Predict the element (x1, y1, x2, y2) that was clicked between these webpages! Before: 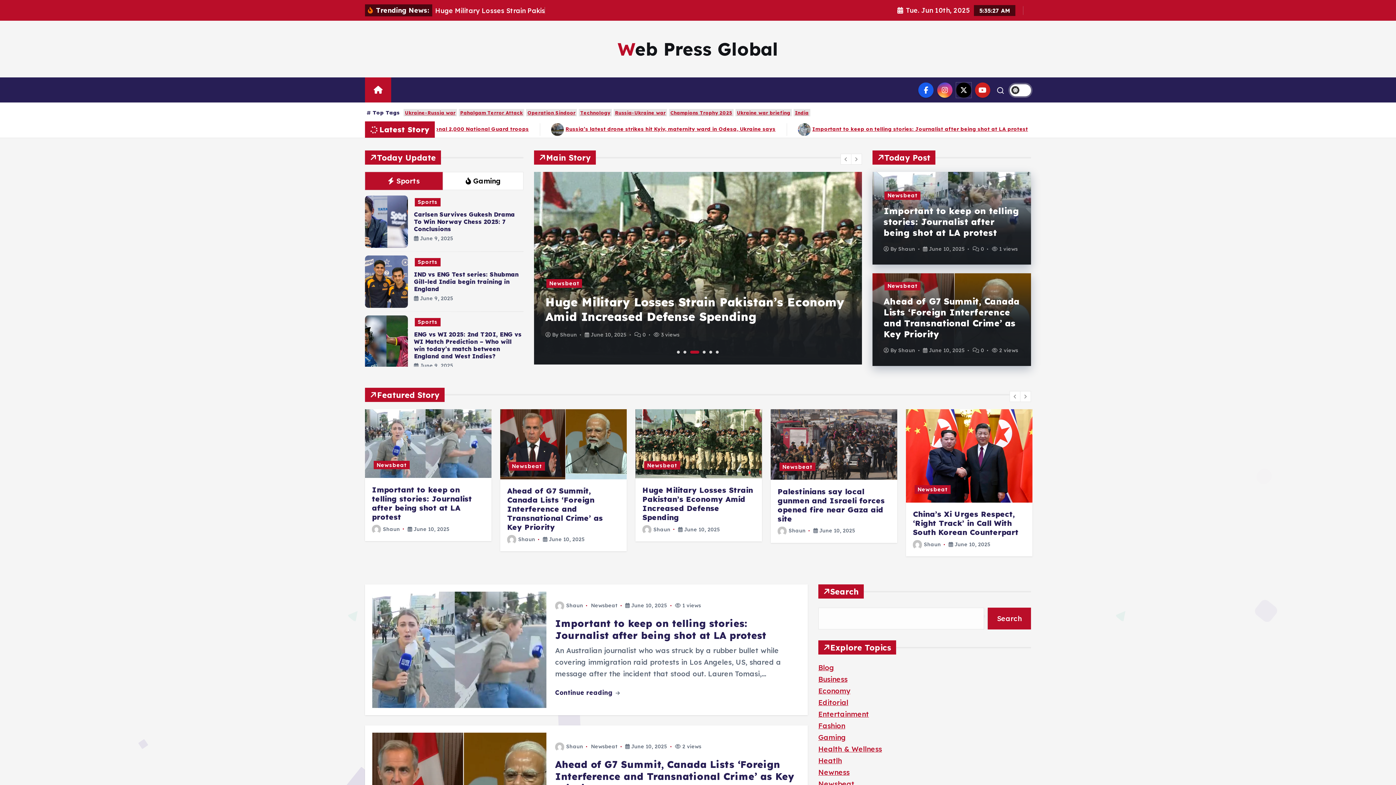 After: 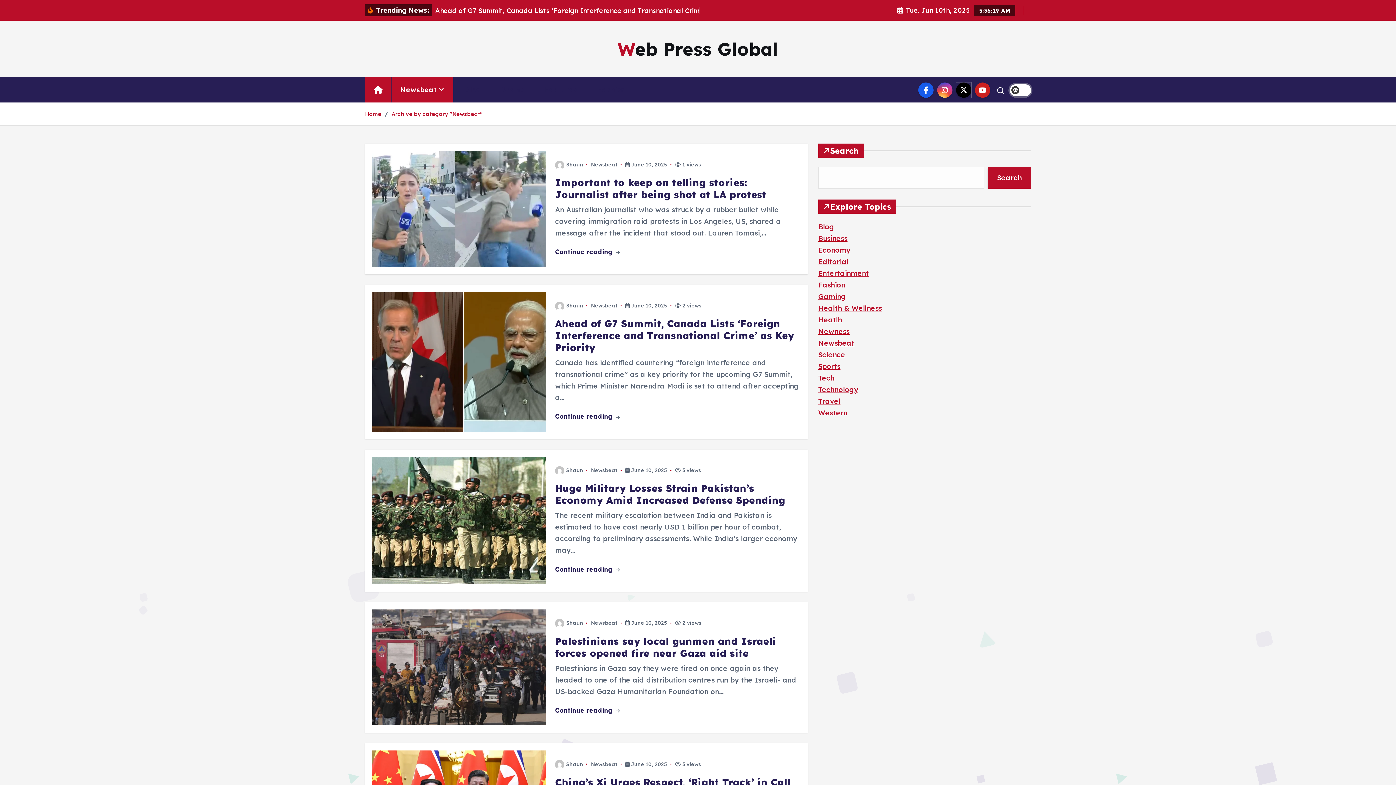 Action: label: Newsbeat bbox: (779, 462, 815, 471)